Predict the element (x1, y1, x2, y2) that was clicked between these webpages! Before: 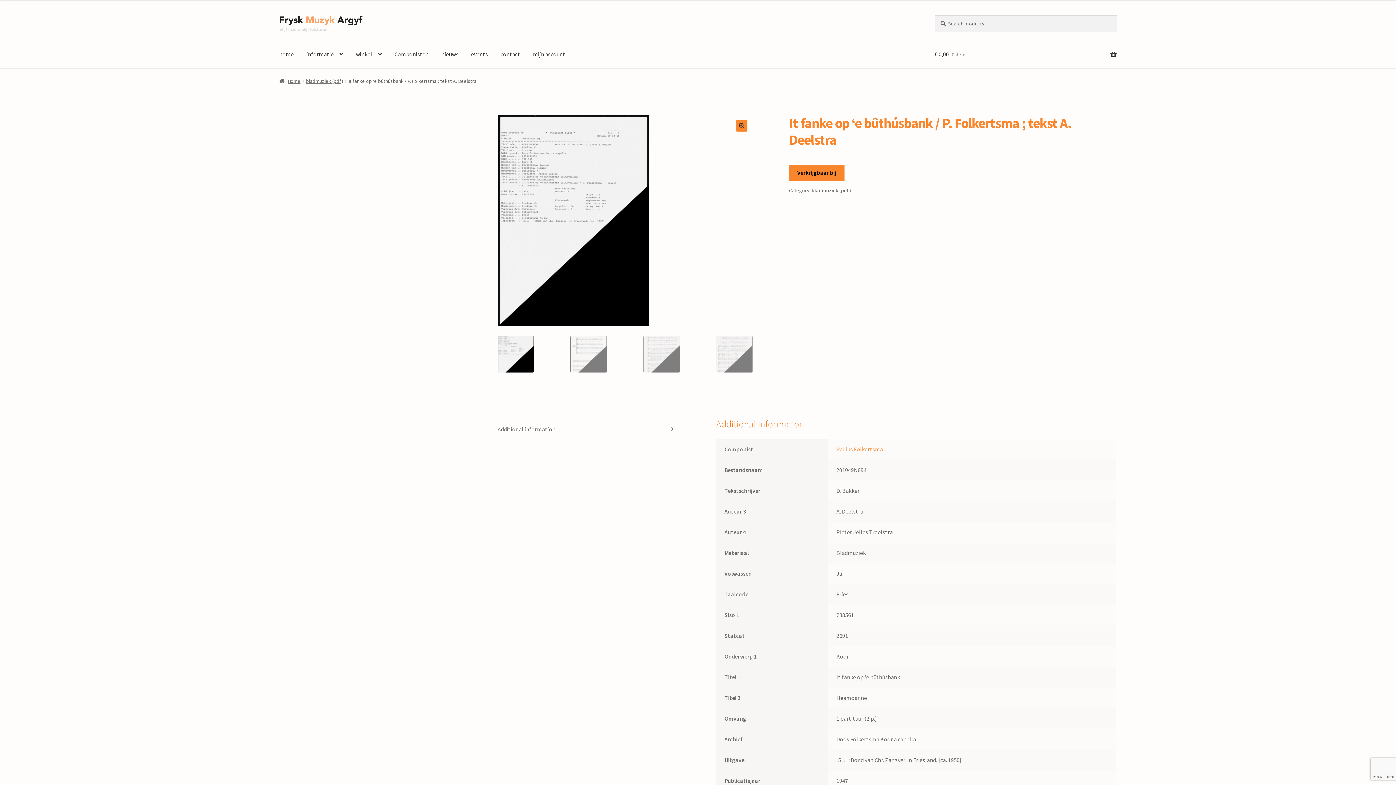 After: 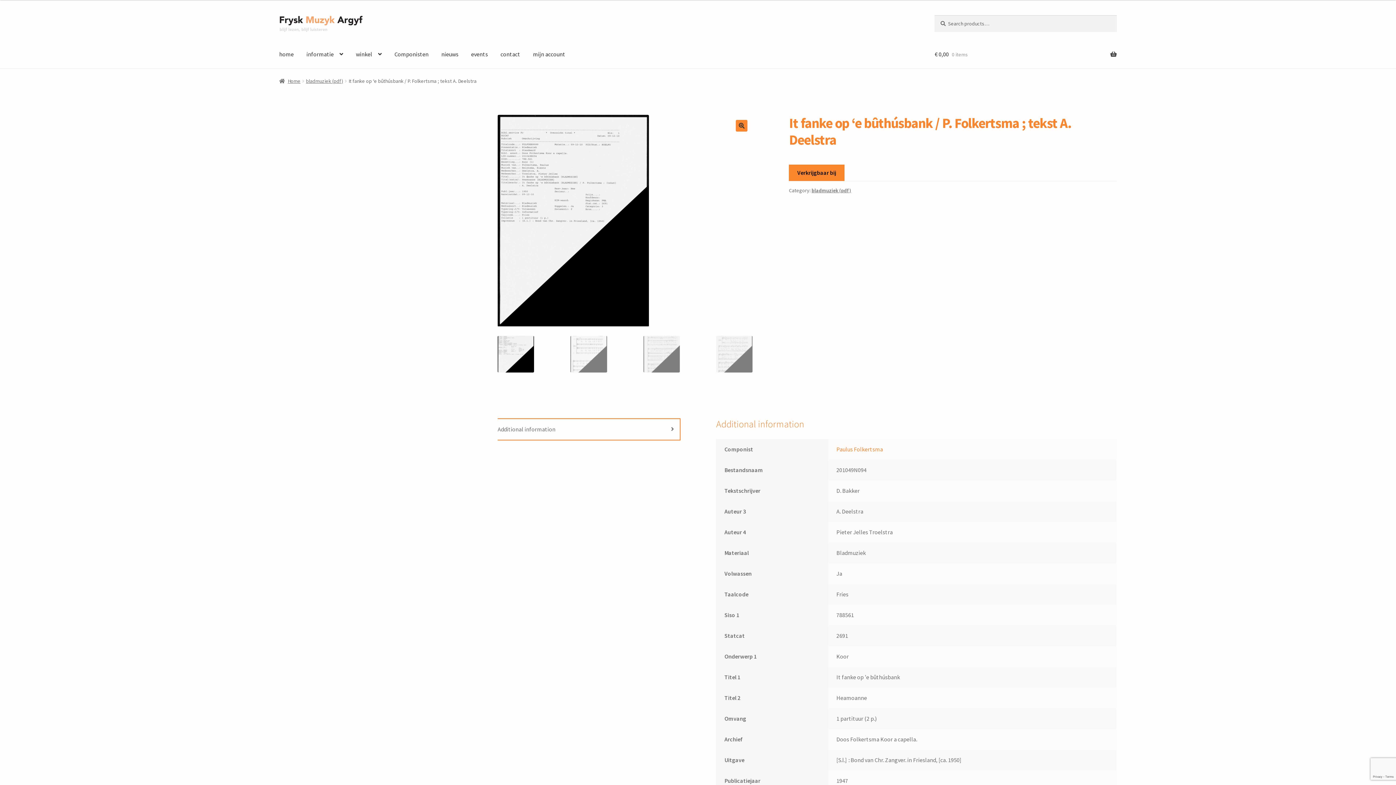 Action: label: Additional information bbox: (497, 419, 679, 439)